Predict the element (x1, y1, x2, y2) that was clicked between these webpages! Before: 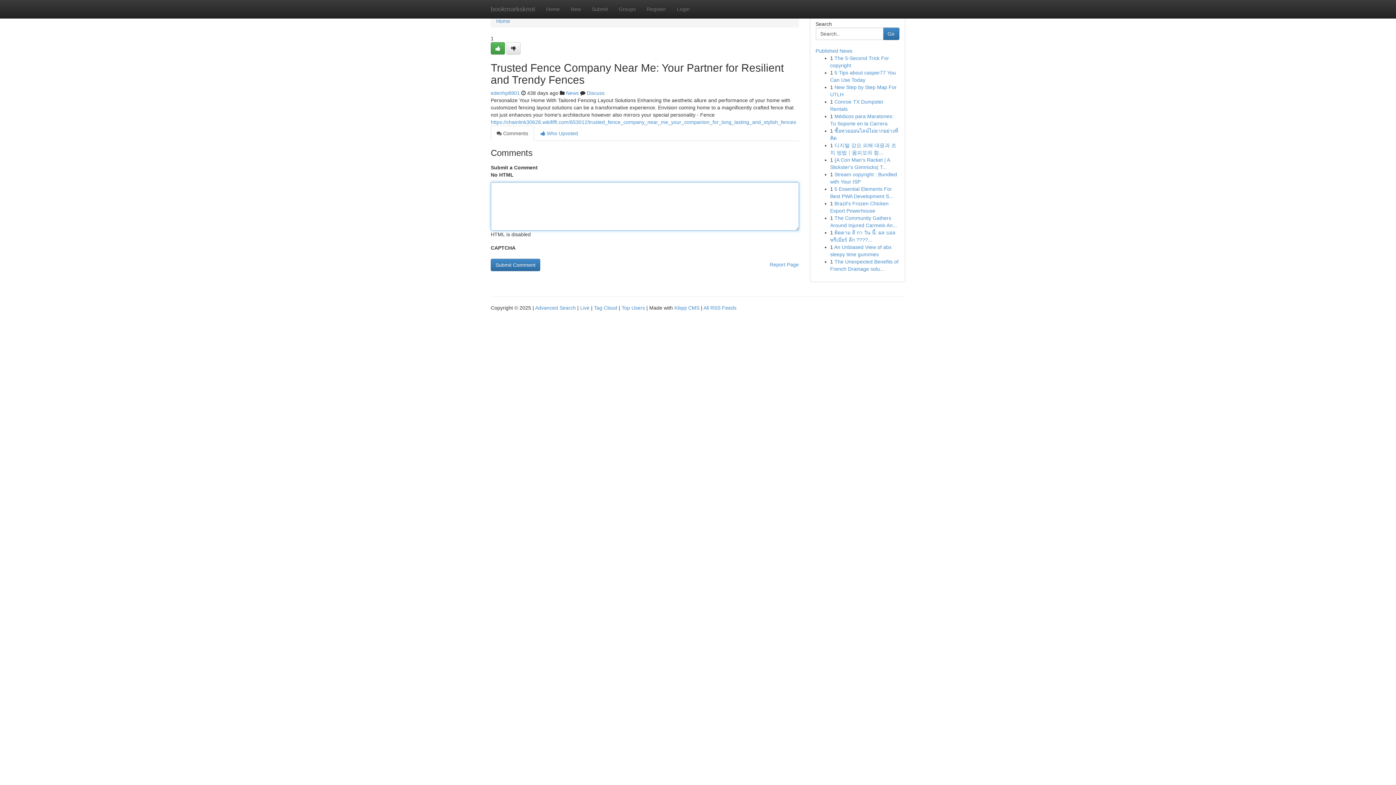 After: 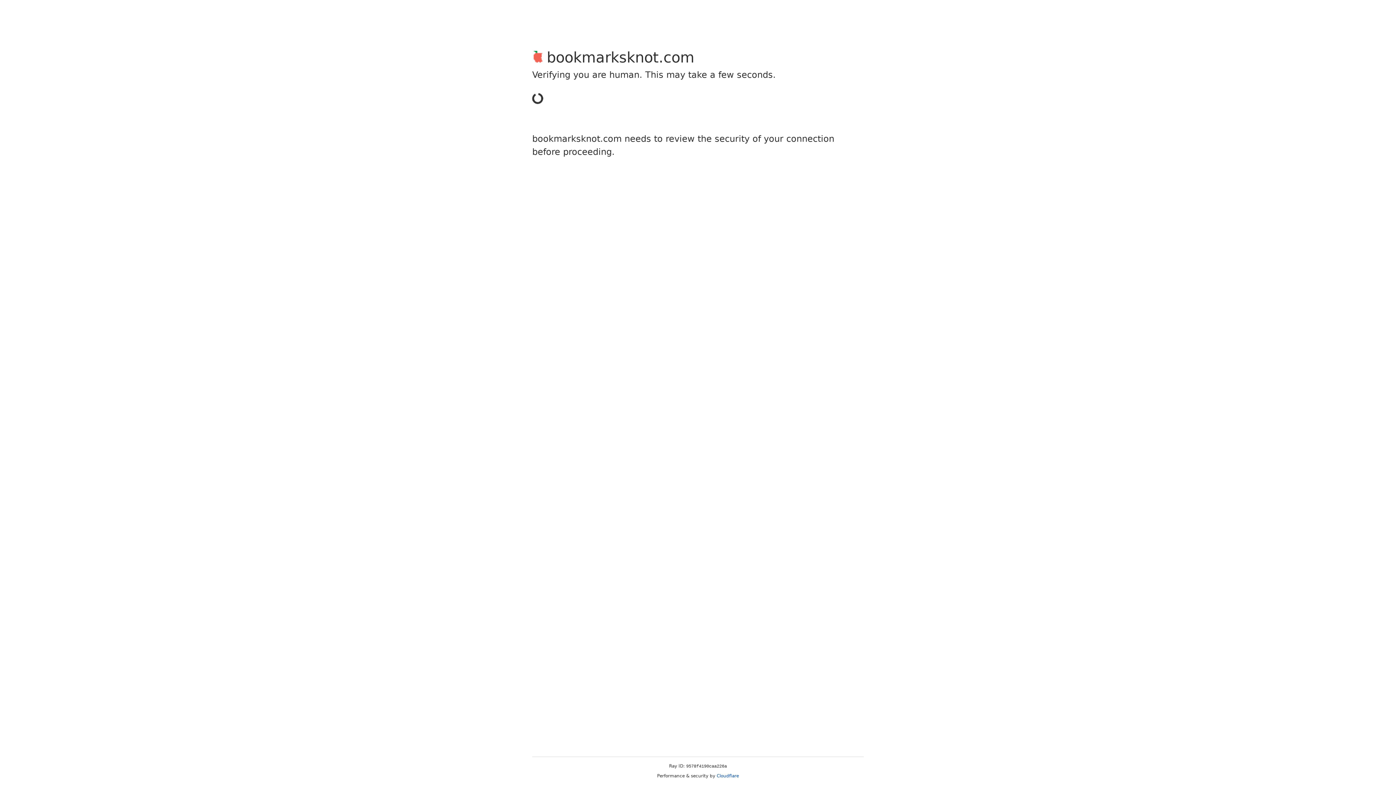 Action: bbox: (506, 42, 520, 54)